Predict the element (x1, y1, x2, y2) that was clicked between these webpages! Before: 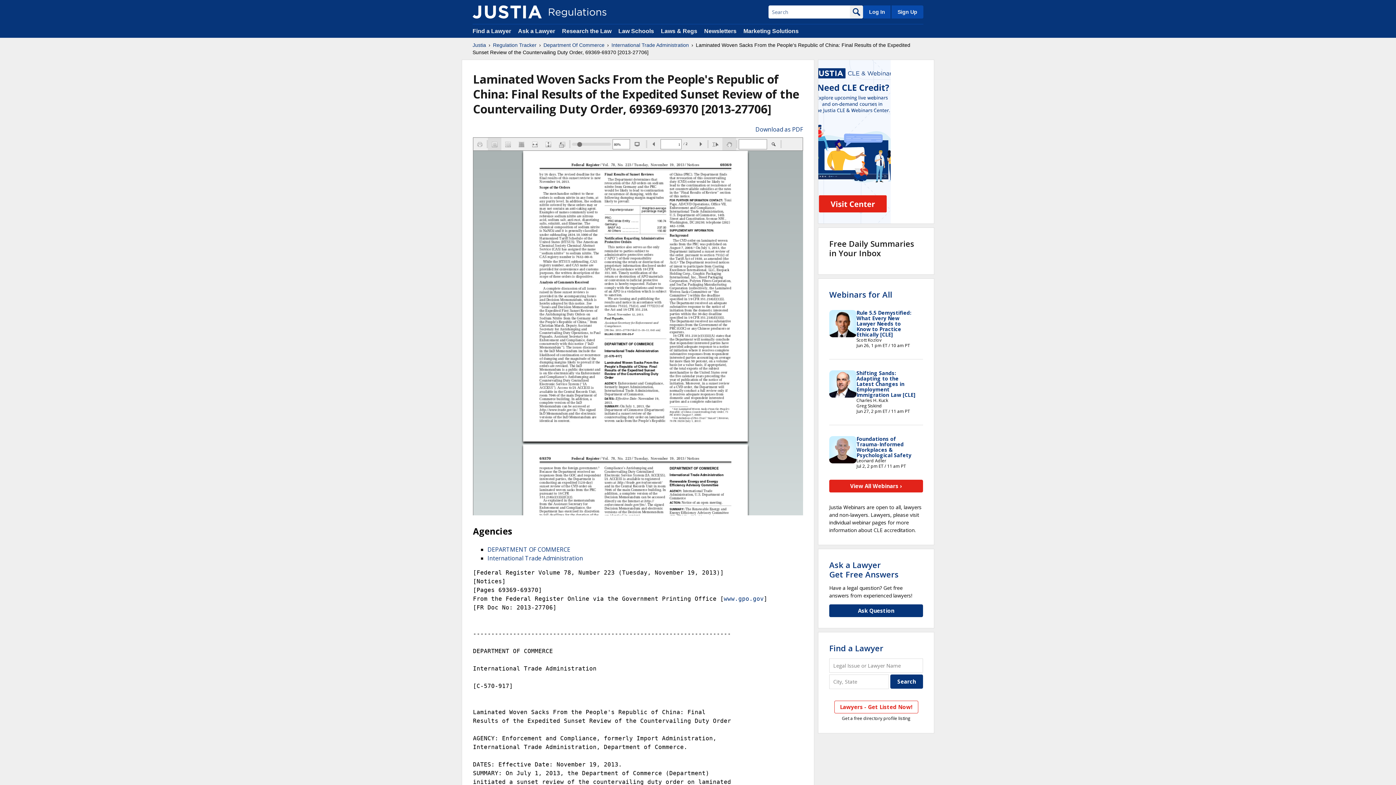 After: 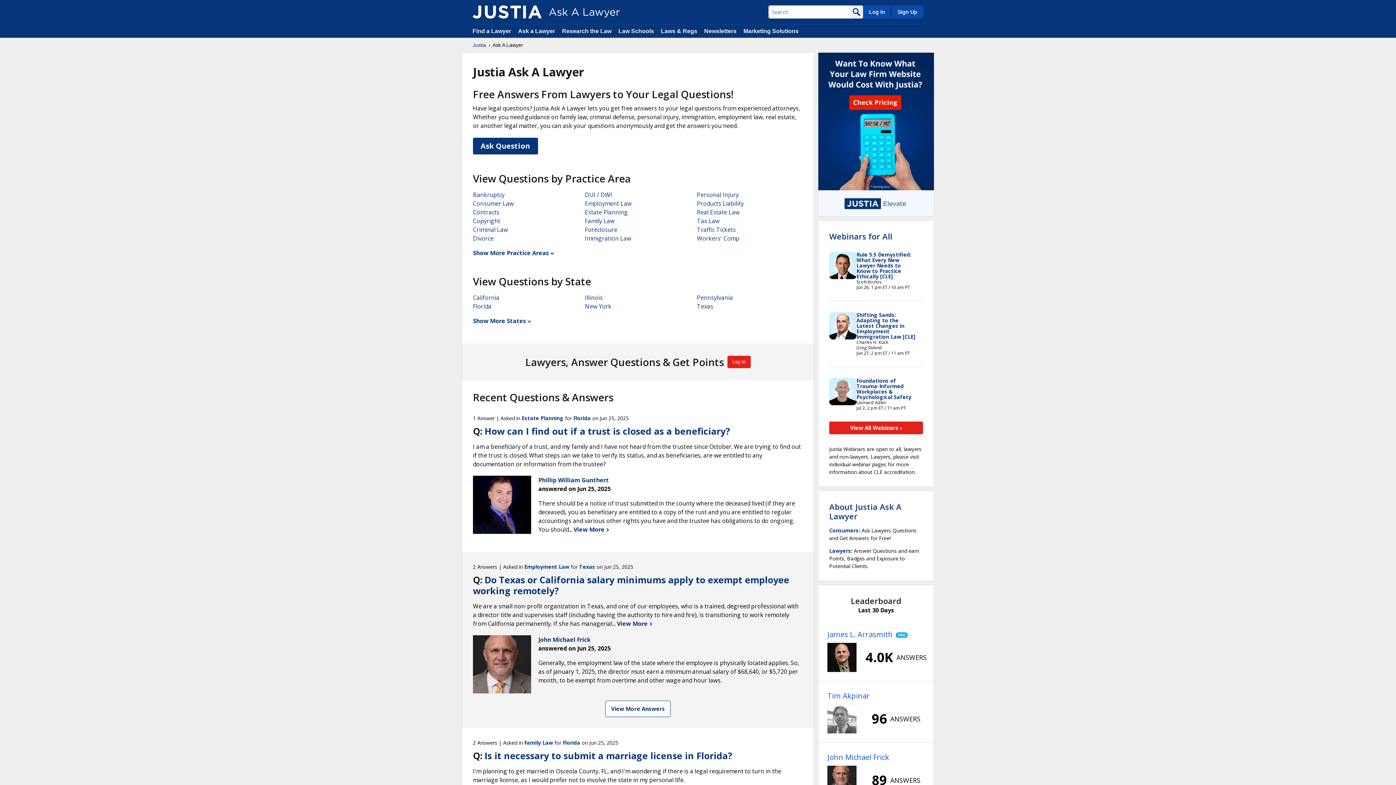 Action: bbox: (829, 559, 898, 580) label: Ask a Lawyer
Get Free Answers